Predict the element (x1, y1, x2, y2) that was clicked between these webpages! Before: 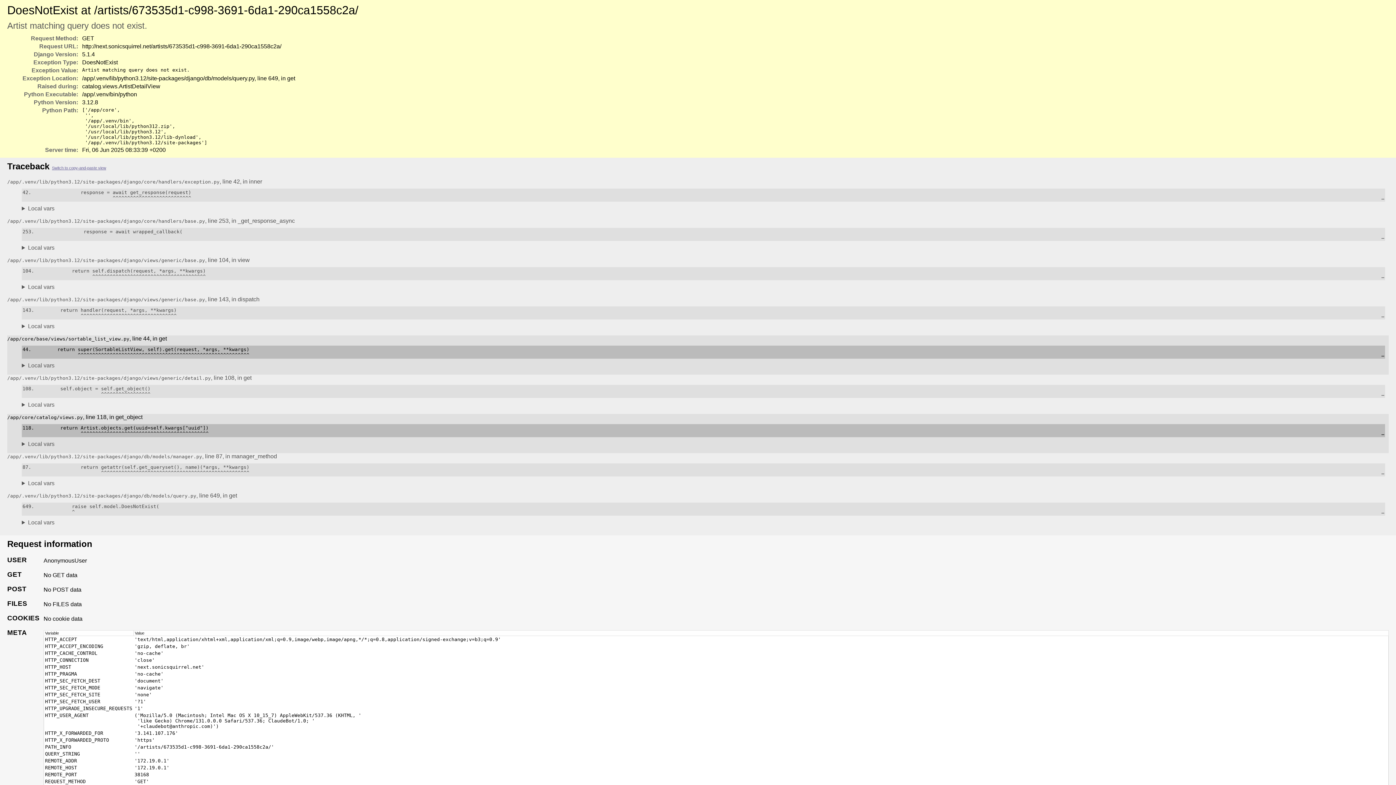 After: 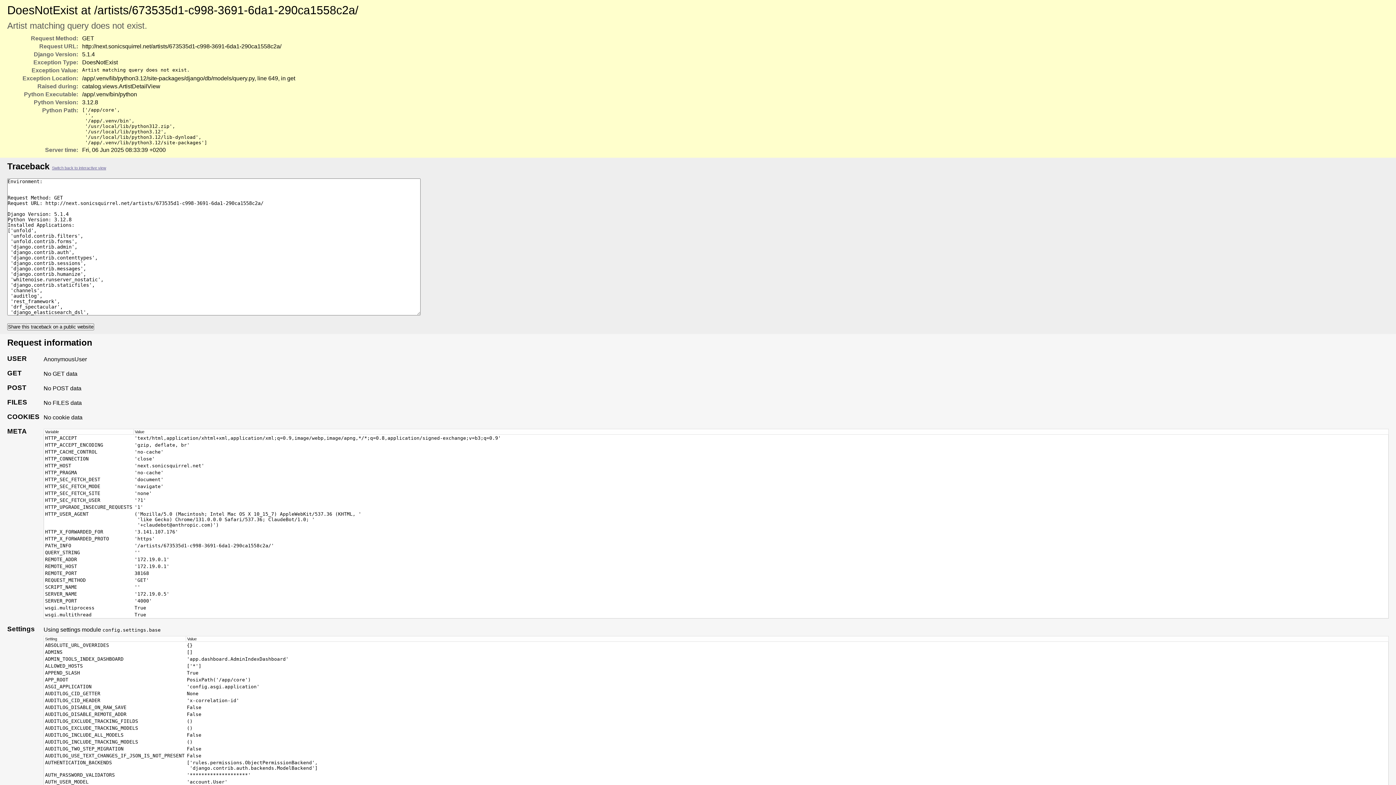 Action: bbox: (52, 165, 106, 170) label: Switch to copy-and-paste view